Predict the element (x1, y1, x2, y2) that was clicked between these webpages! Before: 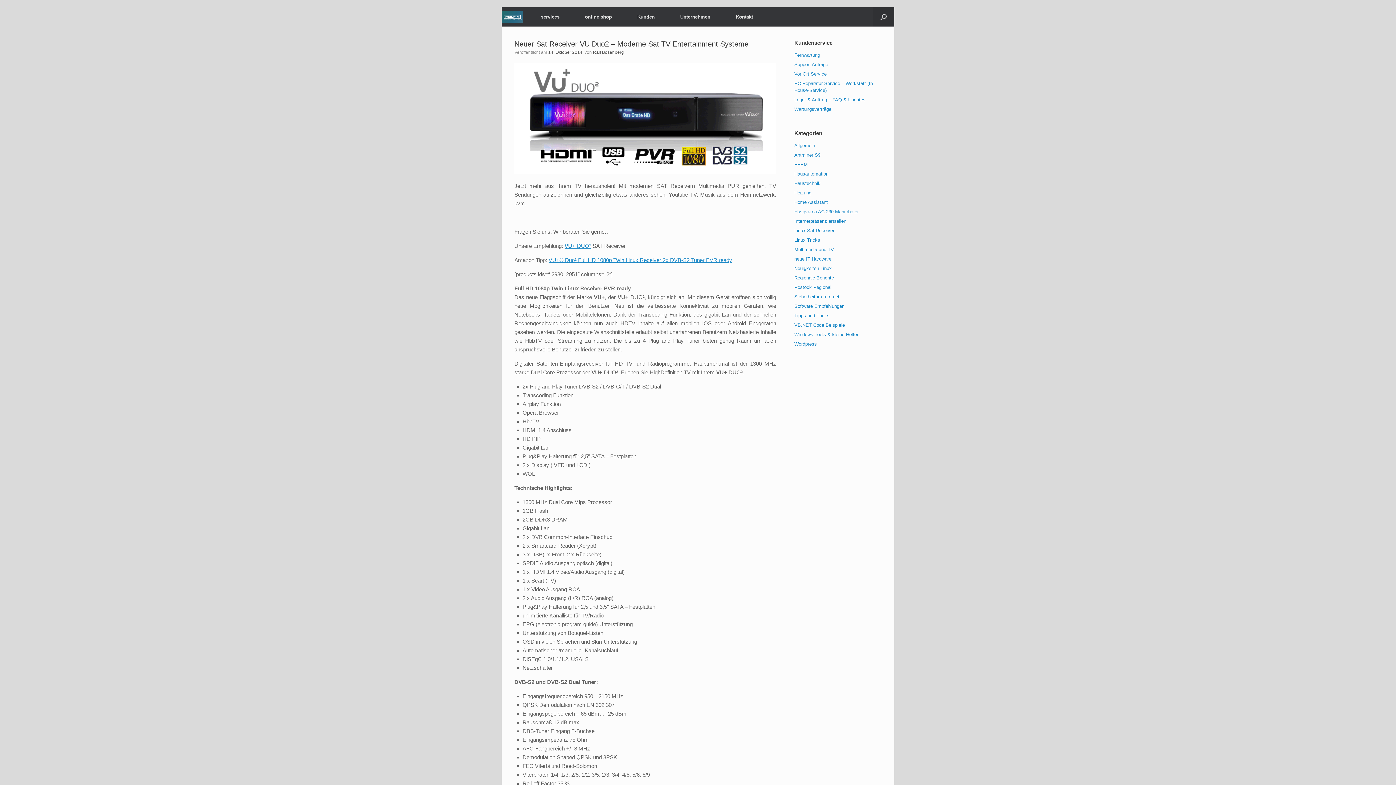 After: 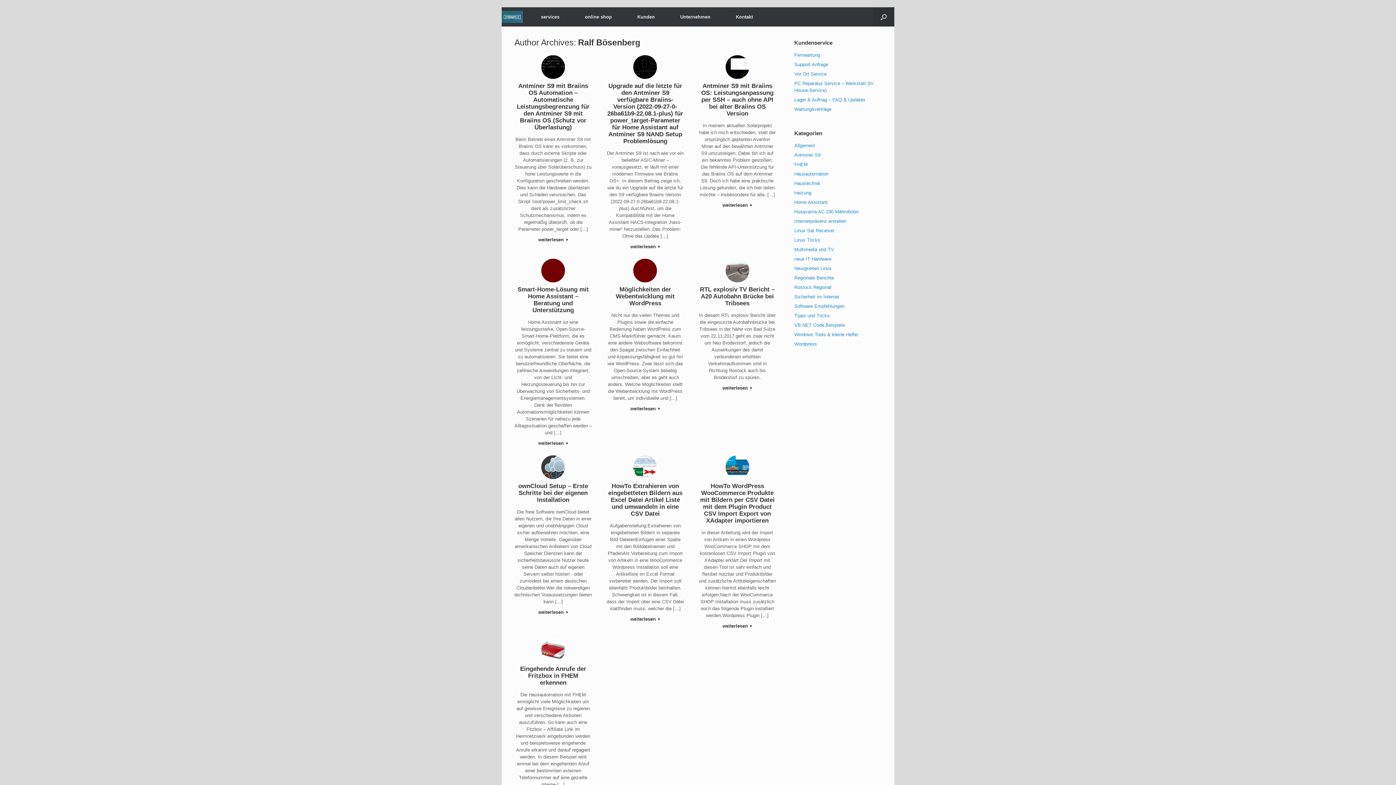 Action: bbox: (593, 49, 624, 54) label: Ralf Bösenberg